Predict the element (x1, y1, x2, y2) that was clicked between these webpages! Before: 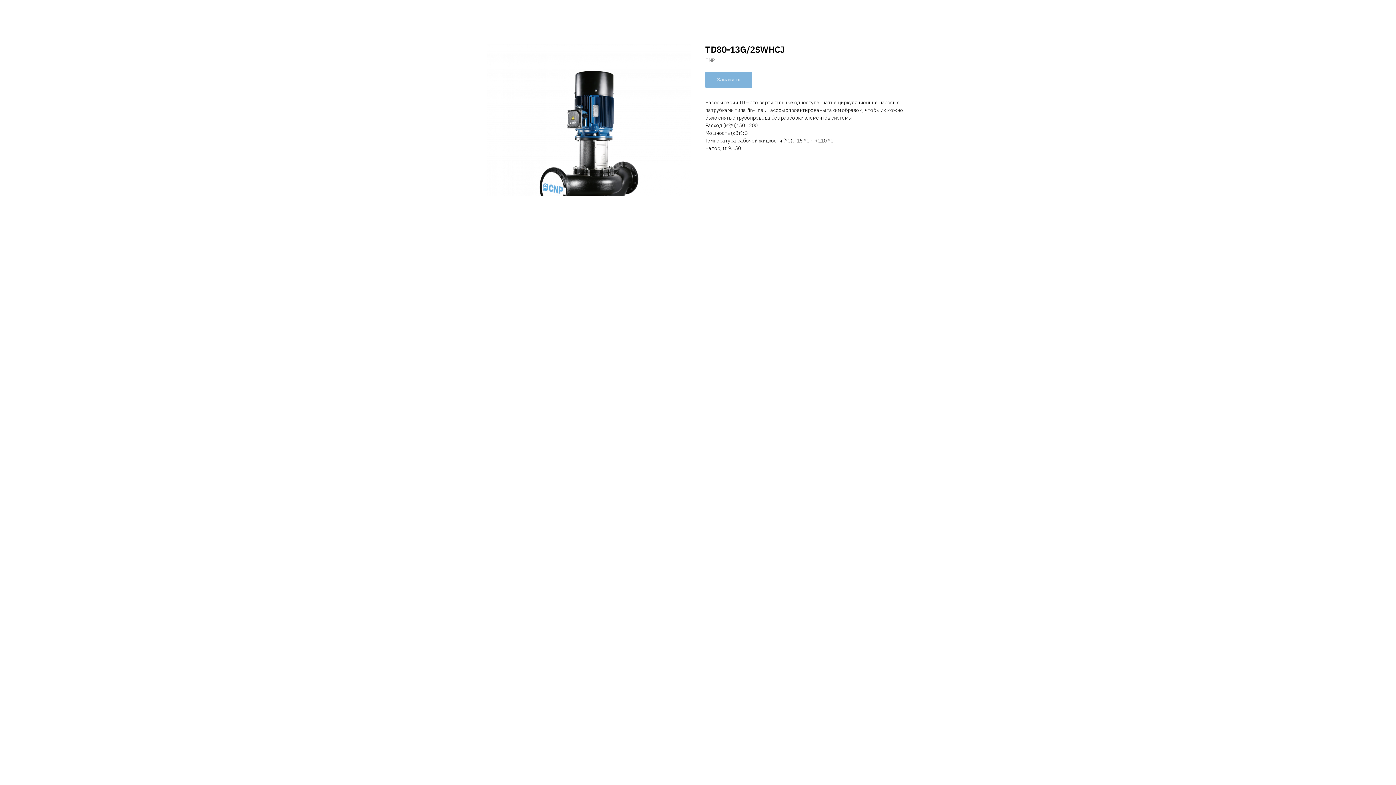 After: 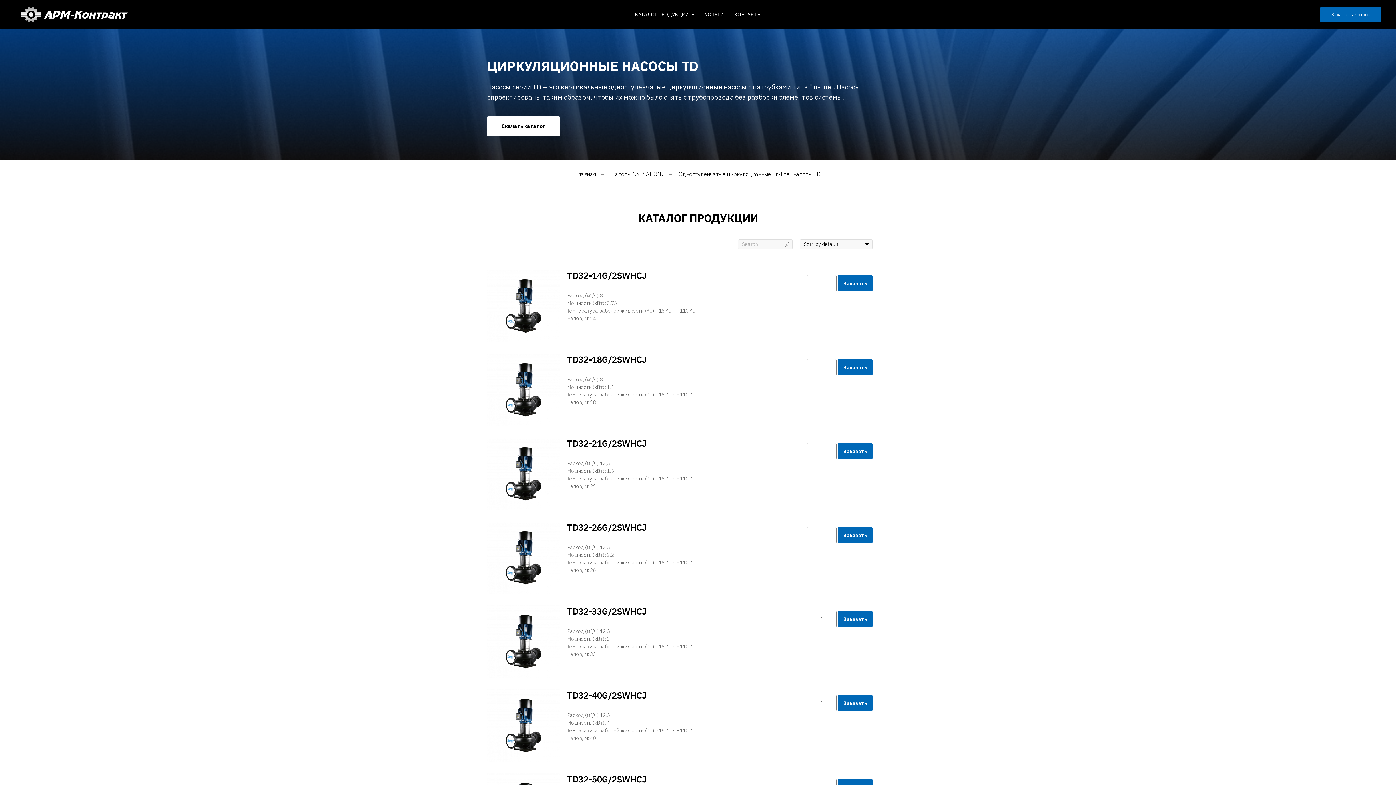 Action: bbox: (1380, 7, 1389, 15)